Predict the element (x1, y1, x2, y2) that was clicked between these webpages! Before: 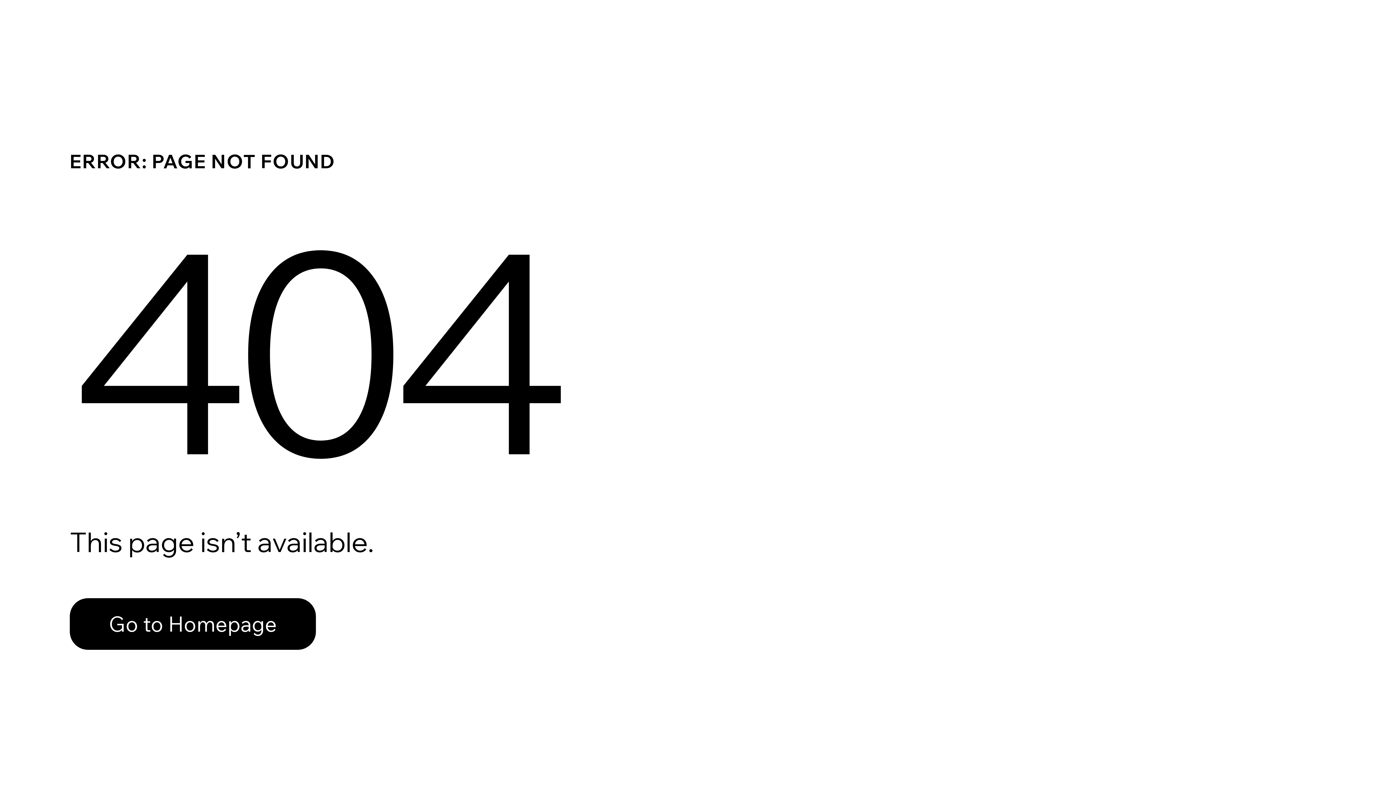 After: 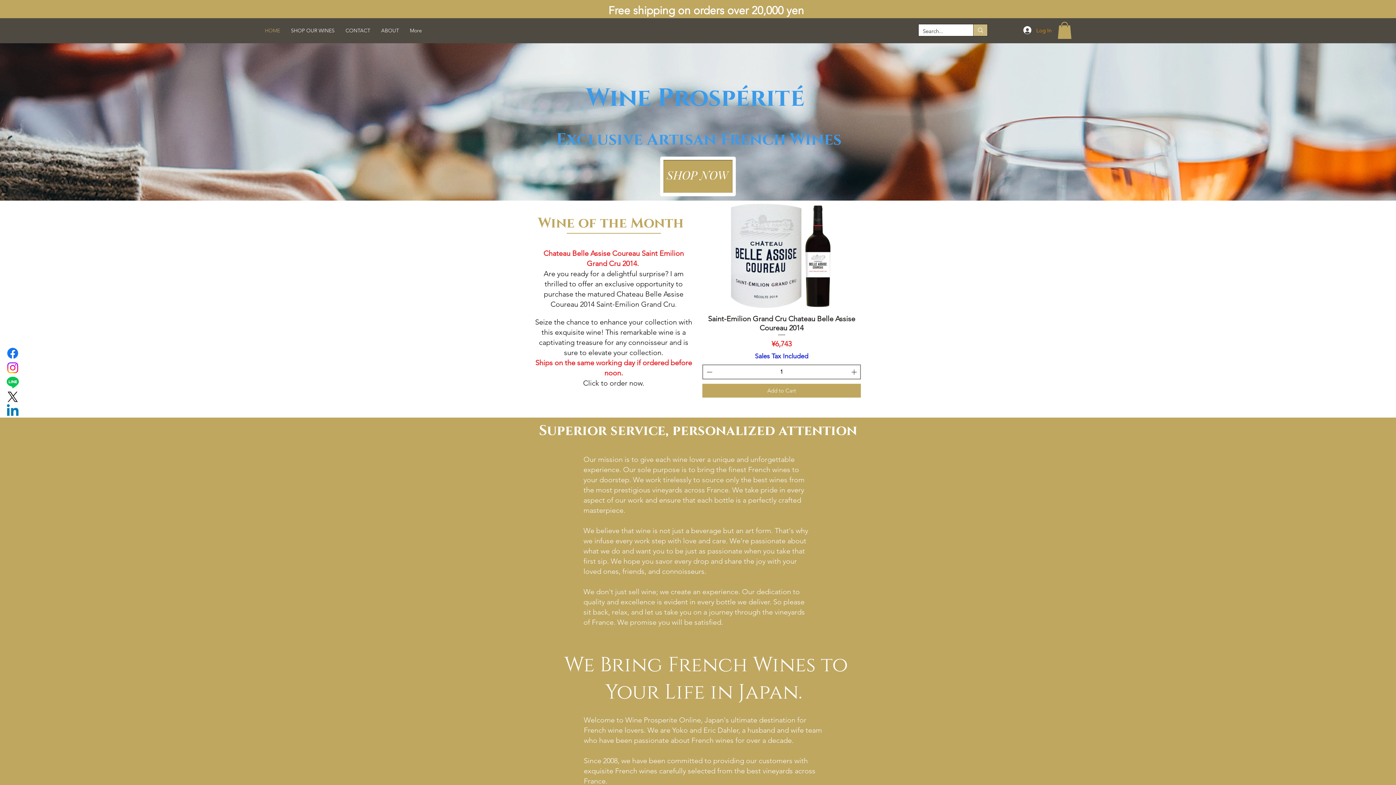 Action: label: Go to Homepage bbox: (69, 598, 316, 650)